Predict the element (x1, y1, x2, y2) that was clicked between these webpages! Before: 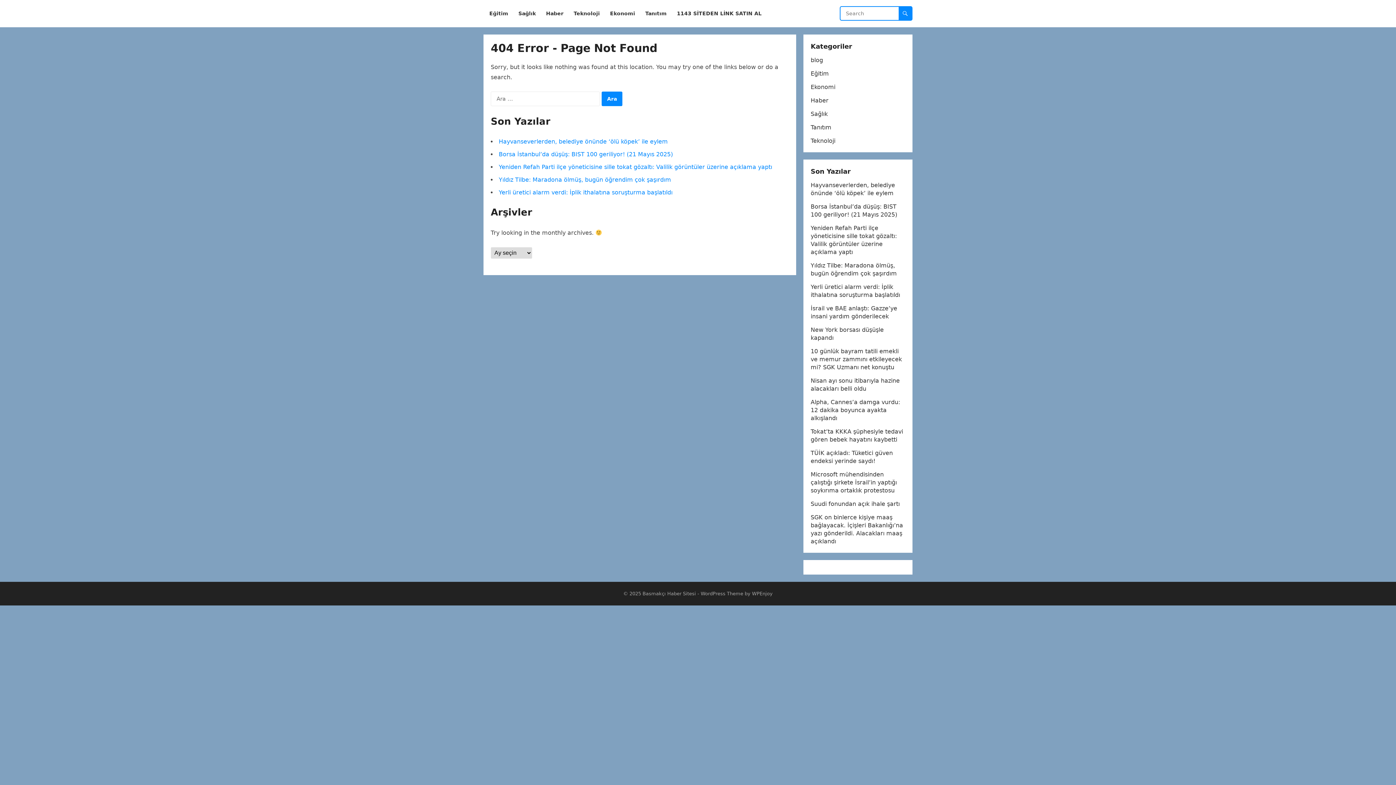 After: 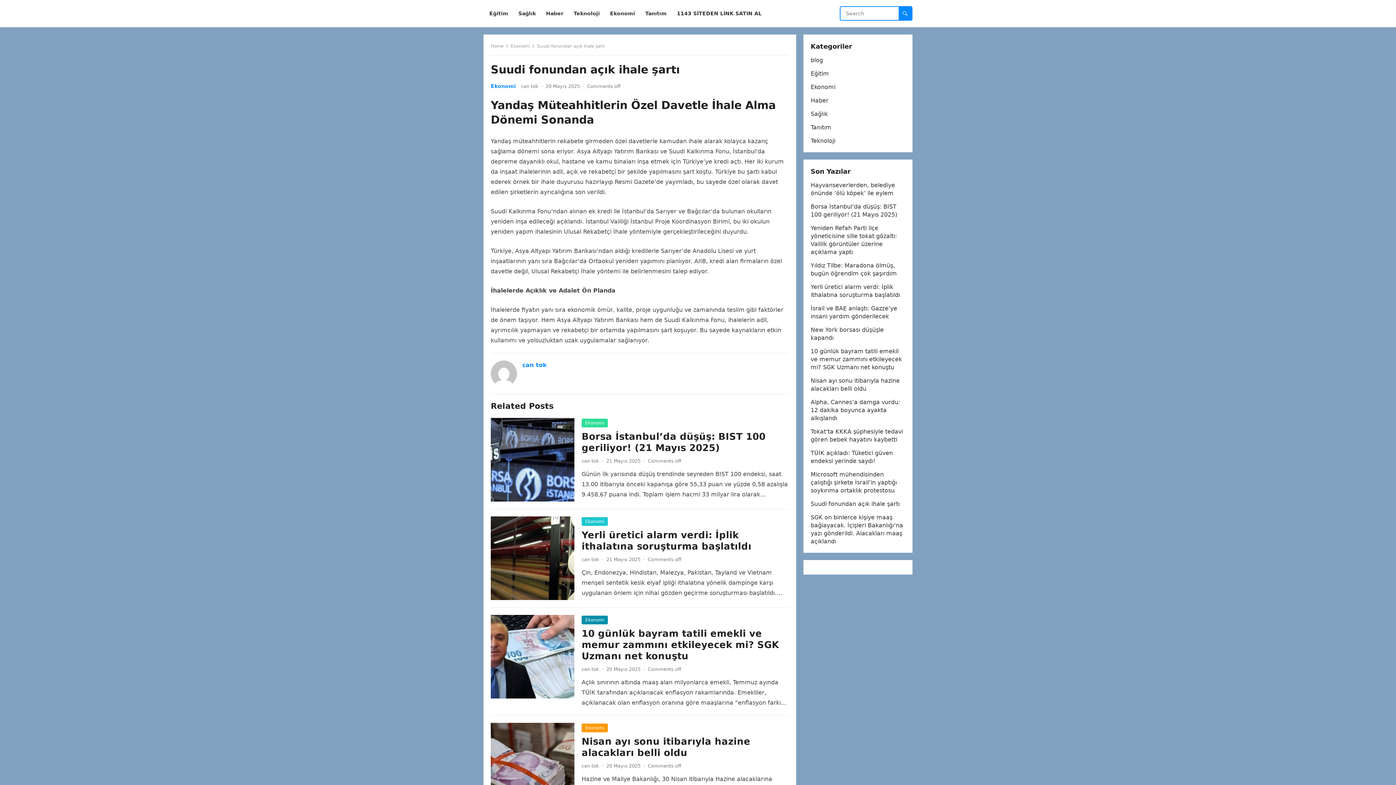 Action: bbox: (810, 500, 900, 507) label: Suudi fonundan açık ihale şartı